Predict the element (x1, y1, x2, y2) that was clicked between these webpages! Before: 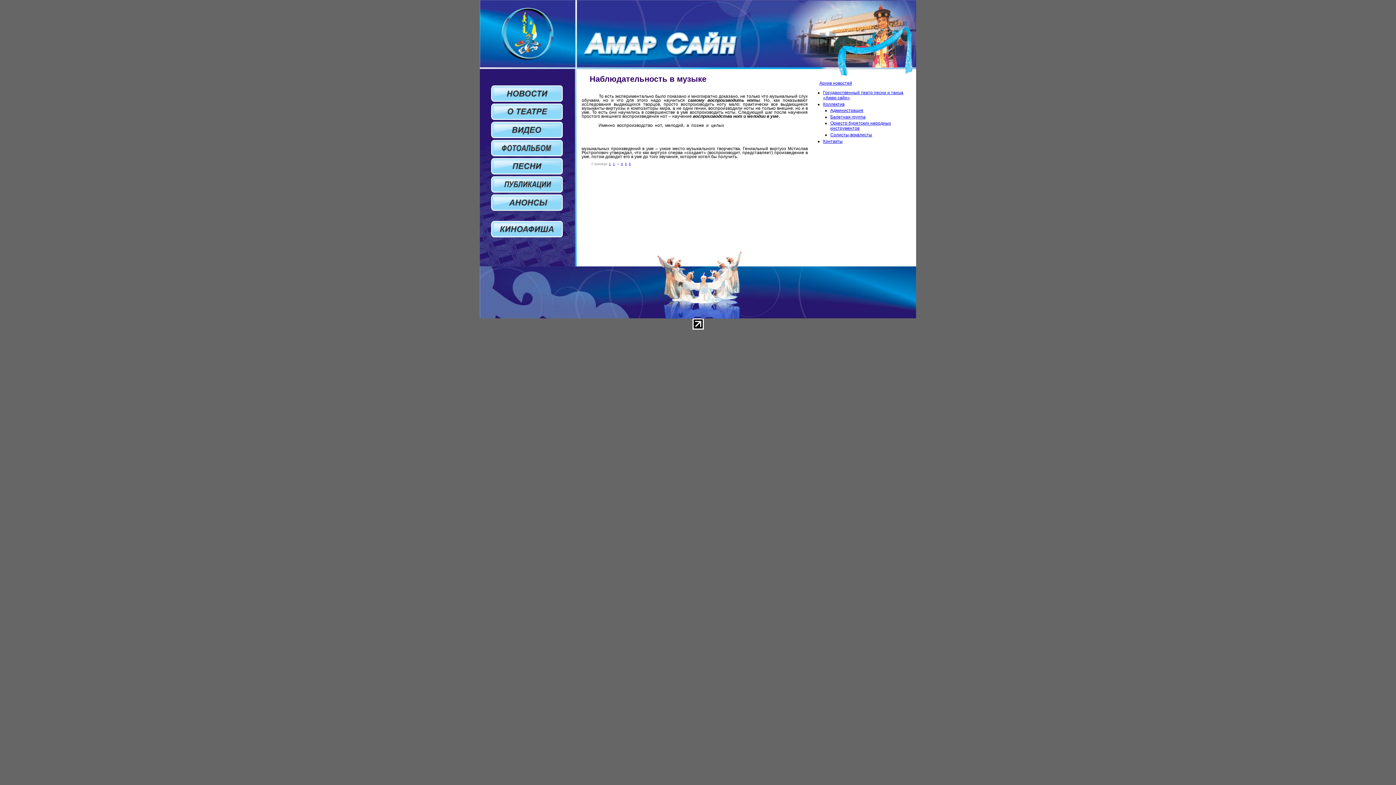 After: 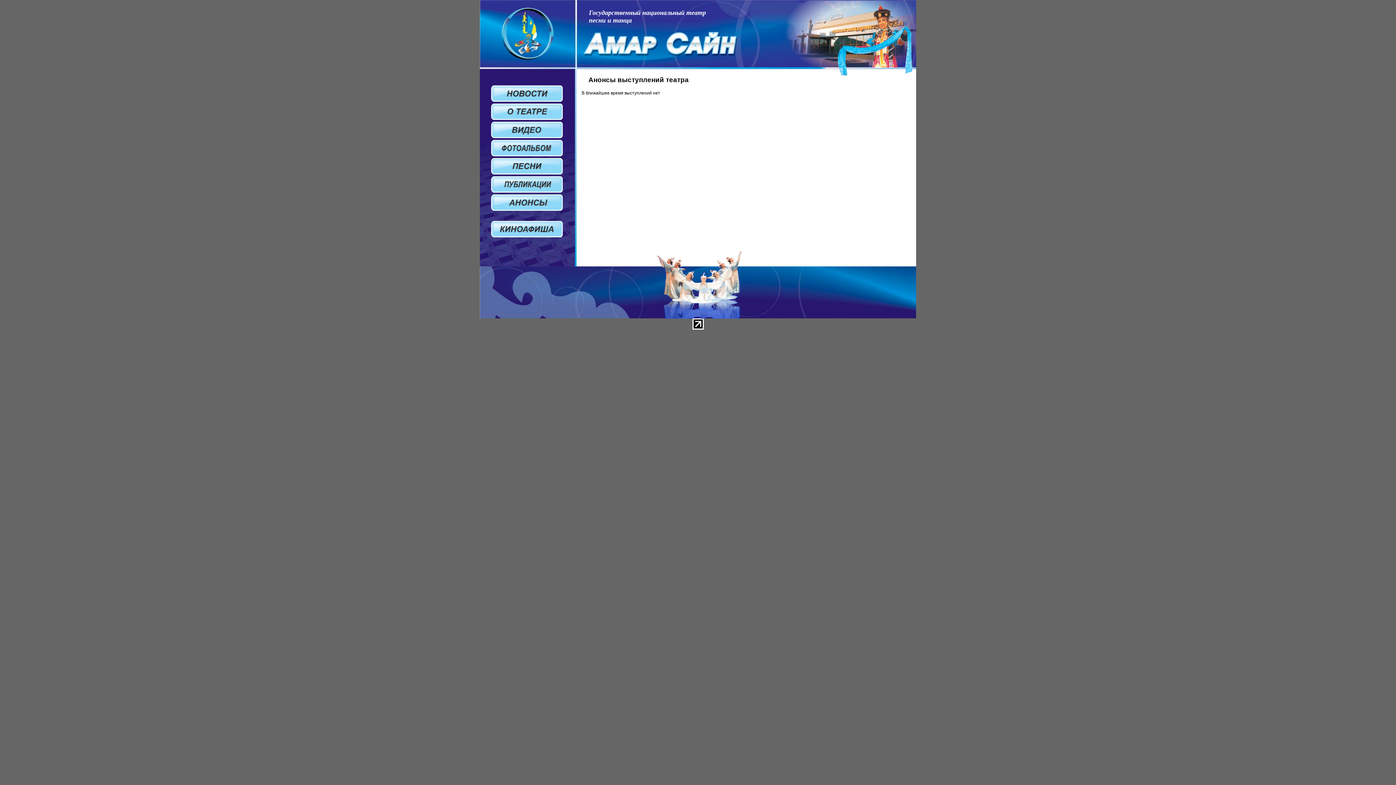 Action: bbox: (491, 206, 562, 212)